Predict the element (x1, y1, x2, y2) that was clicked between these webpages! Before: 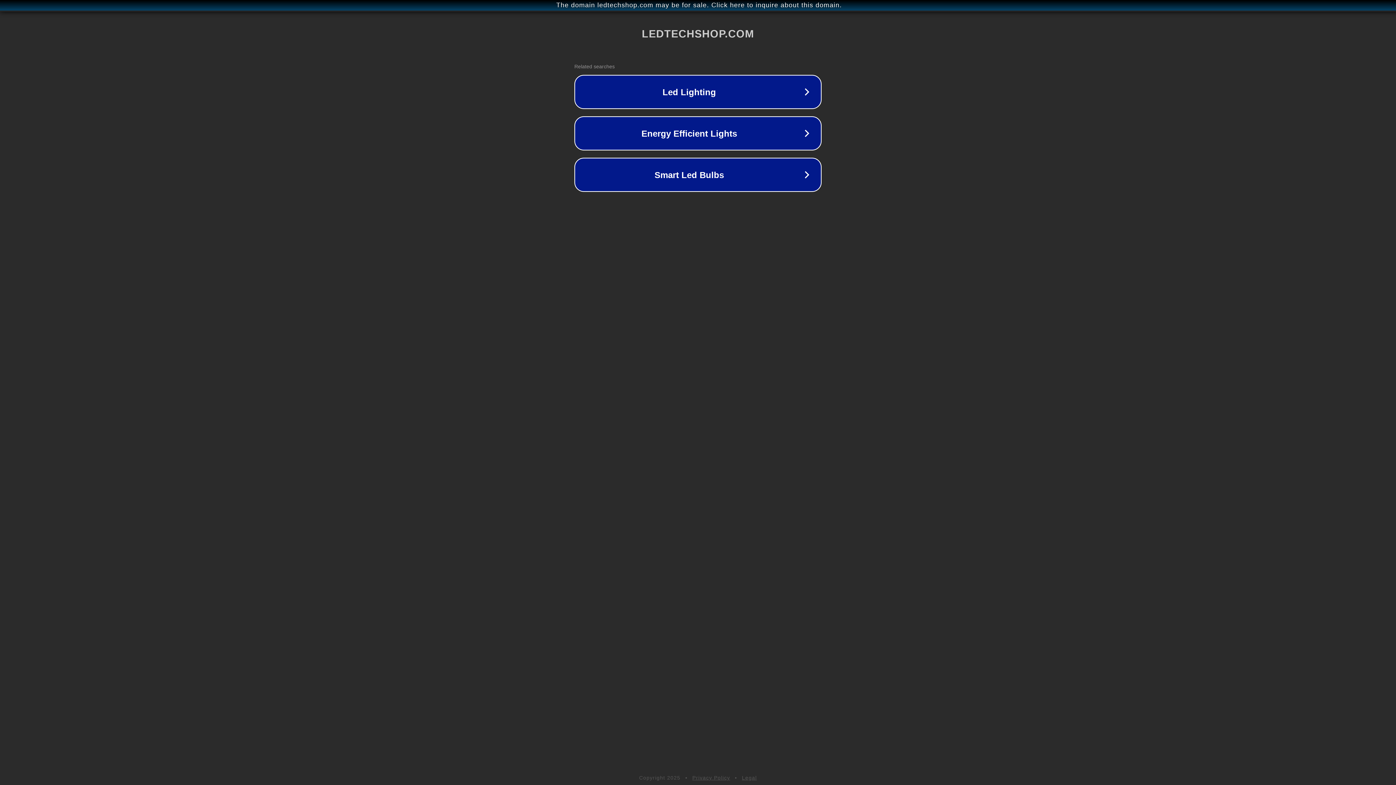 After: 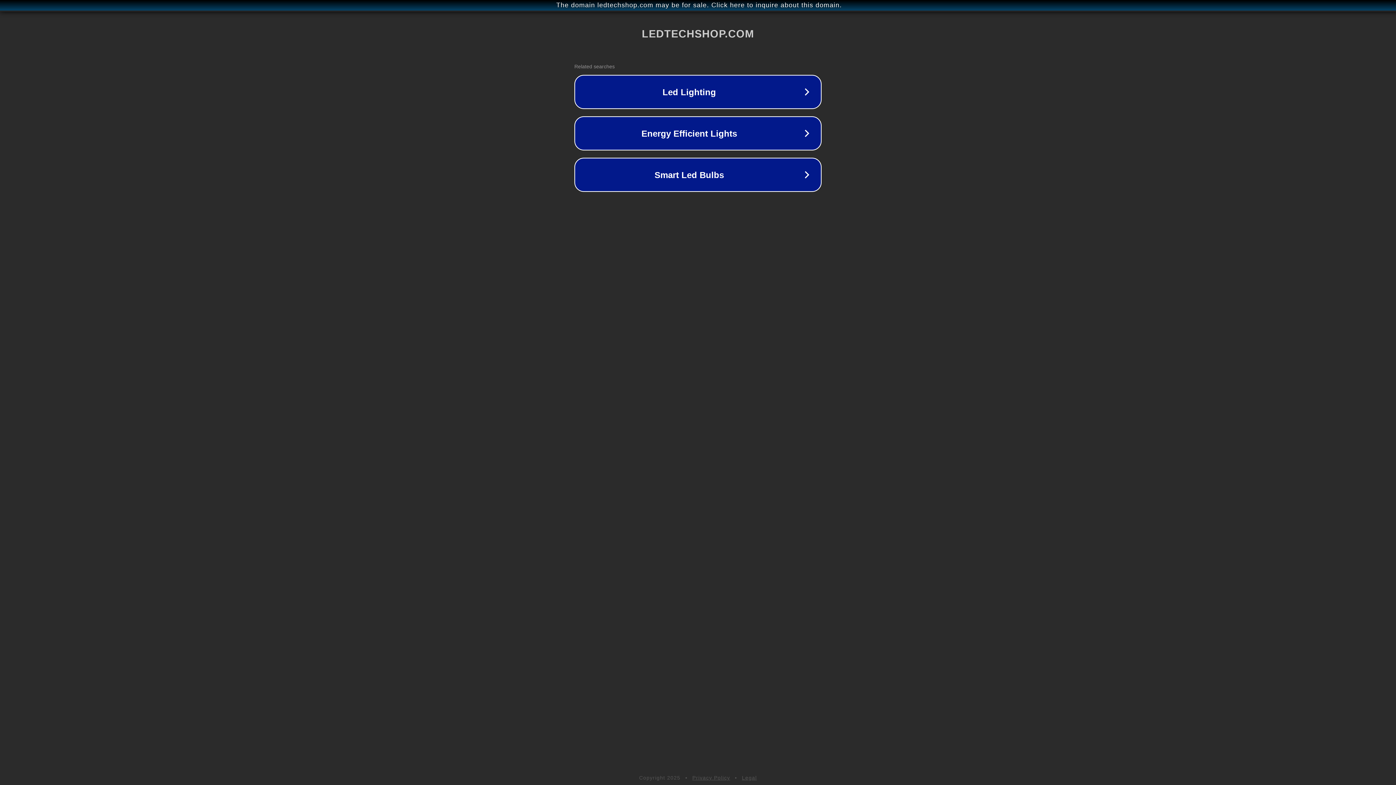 Action: bbox: (692, 775, 730, 781) label: Privacy Policy